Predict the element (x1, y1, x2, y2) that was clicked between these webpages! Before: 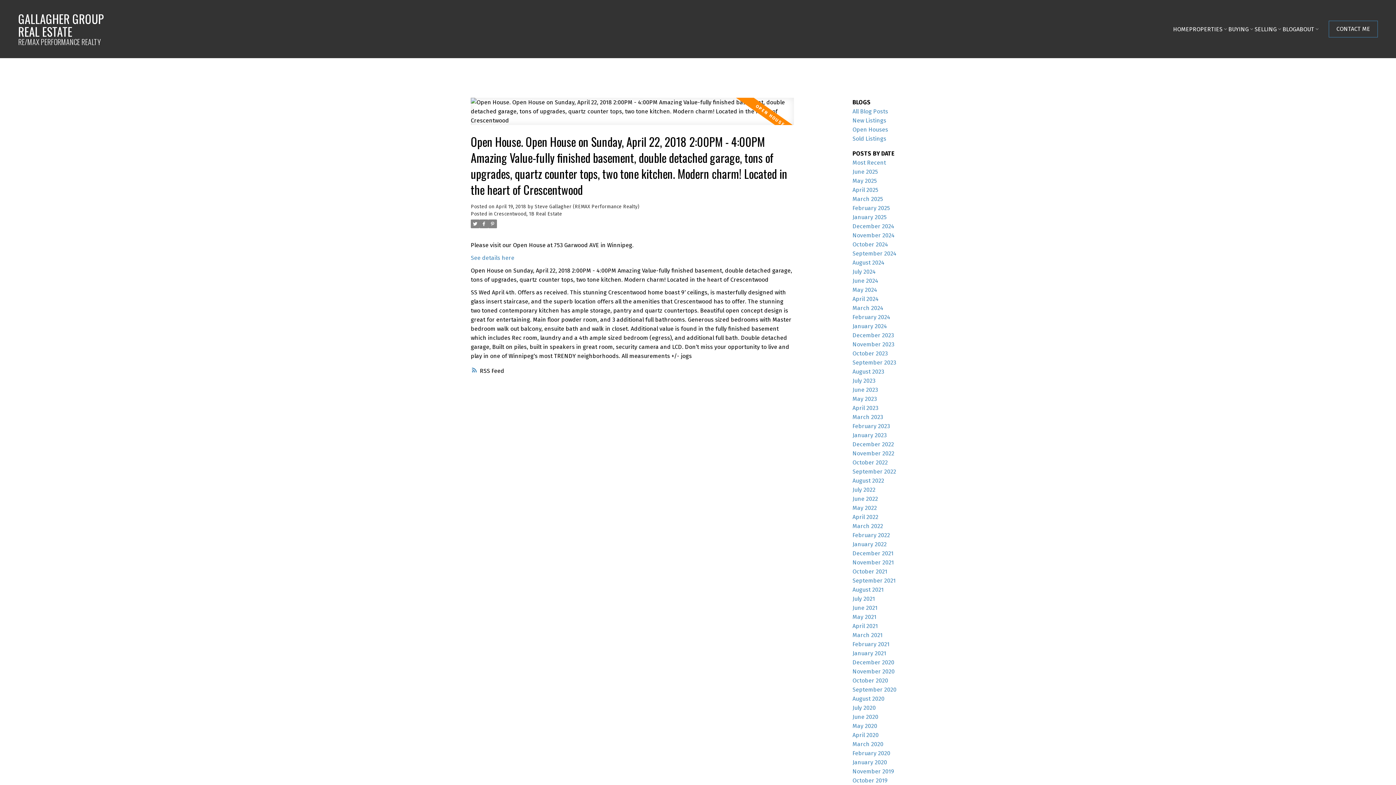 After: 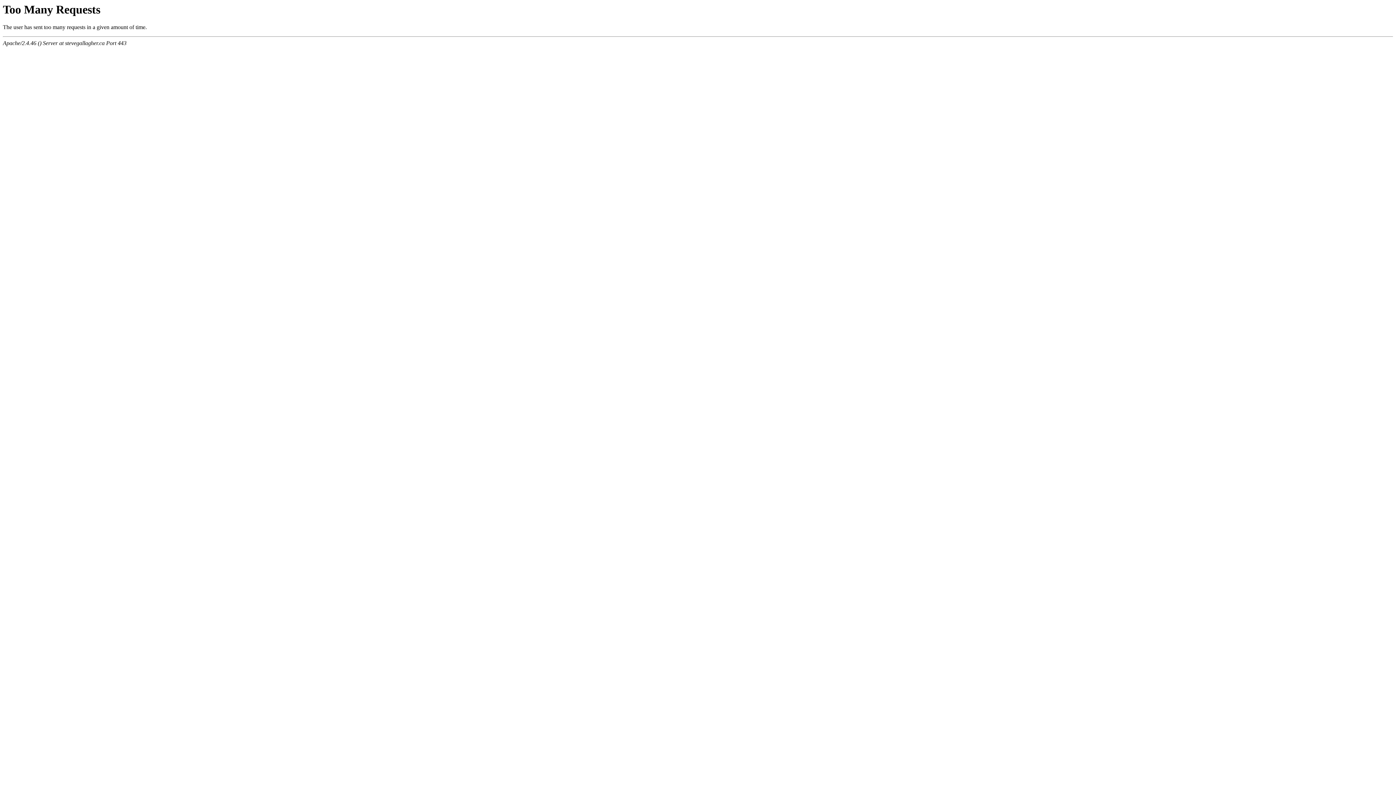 Action: bbox: (852, 250, 896, 256) label: September 2024